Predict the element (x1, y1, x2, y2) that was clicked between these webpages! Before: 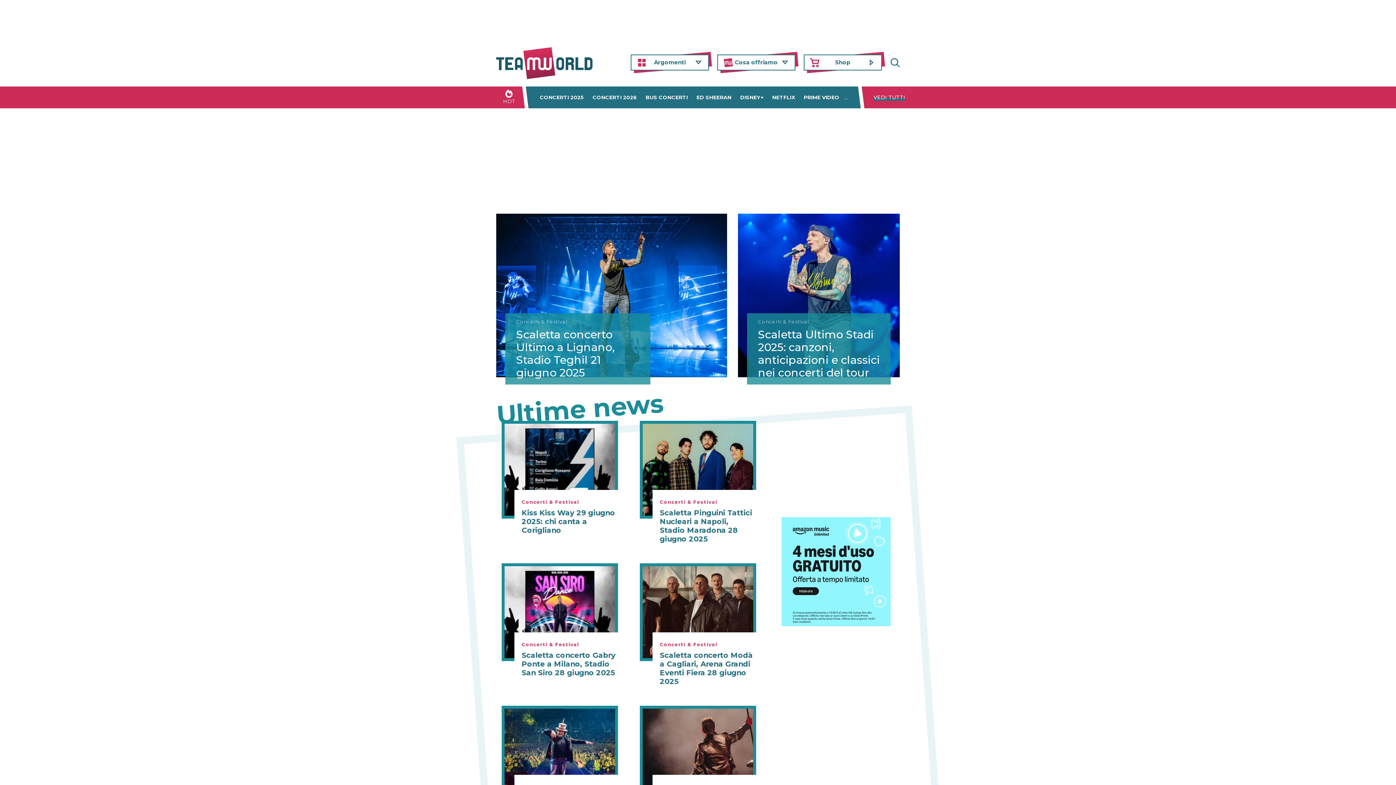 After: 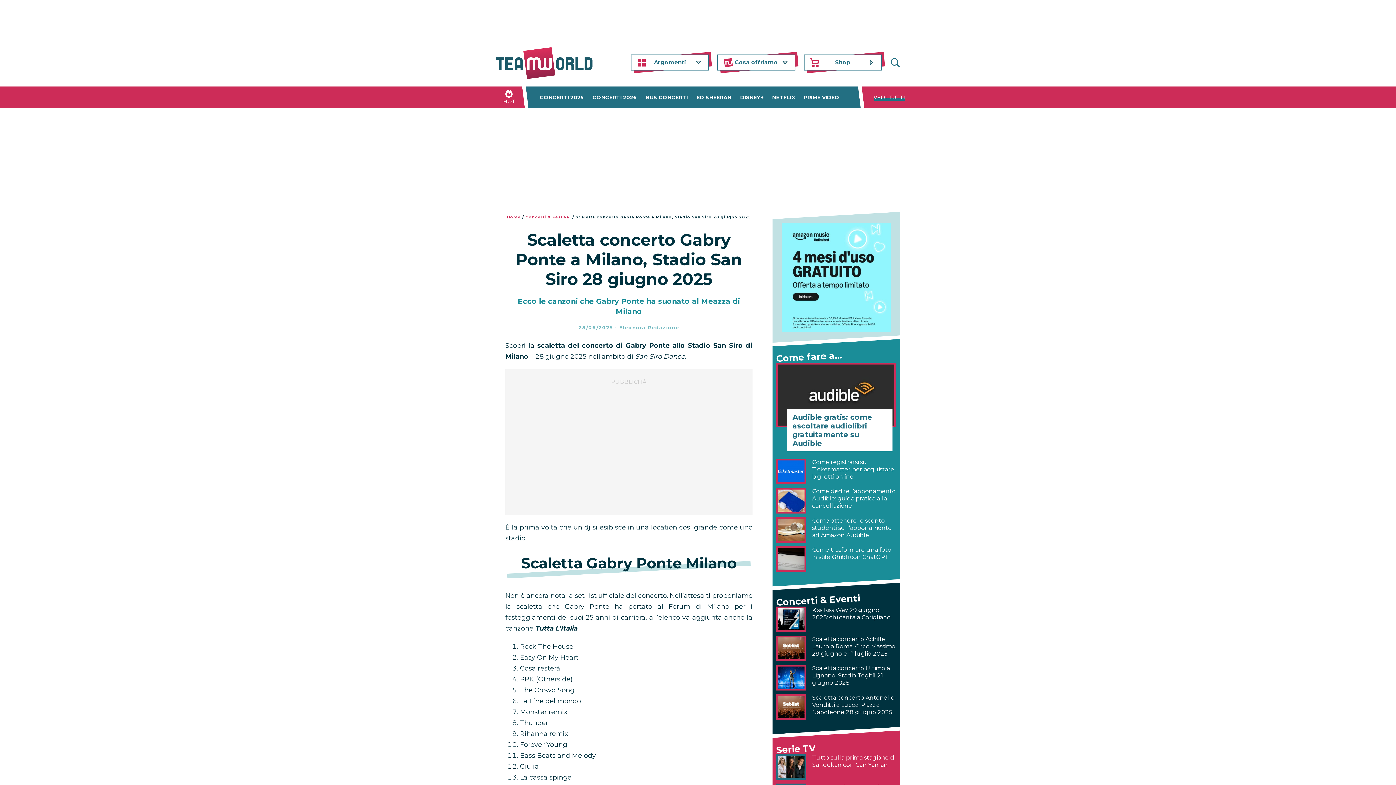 Action: bbox: (501, 608, 618, 616)